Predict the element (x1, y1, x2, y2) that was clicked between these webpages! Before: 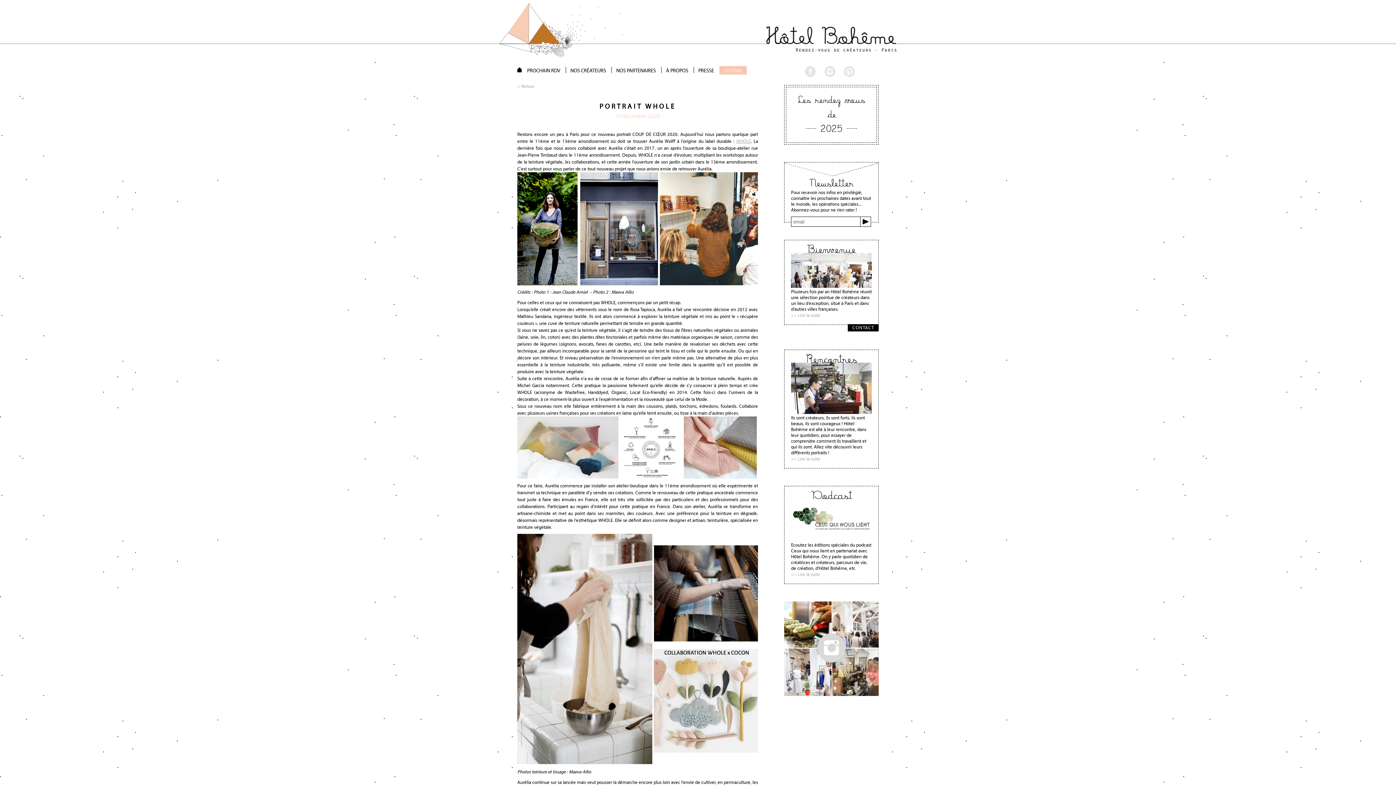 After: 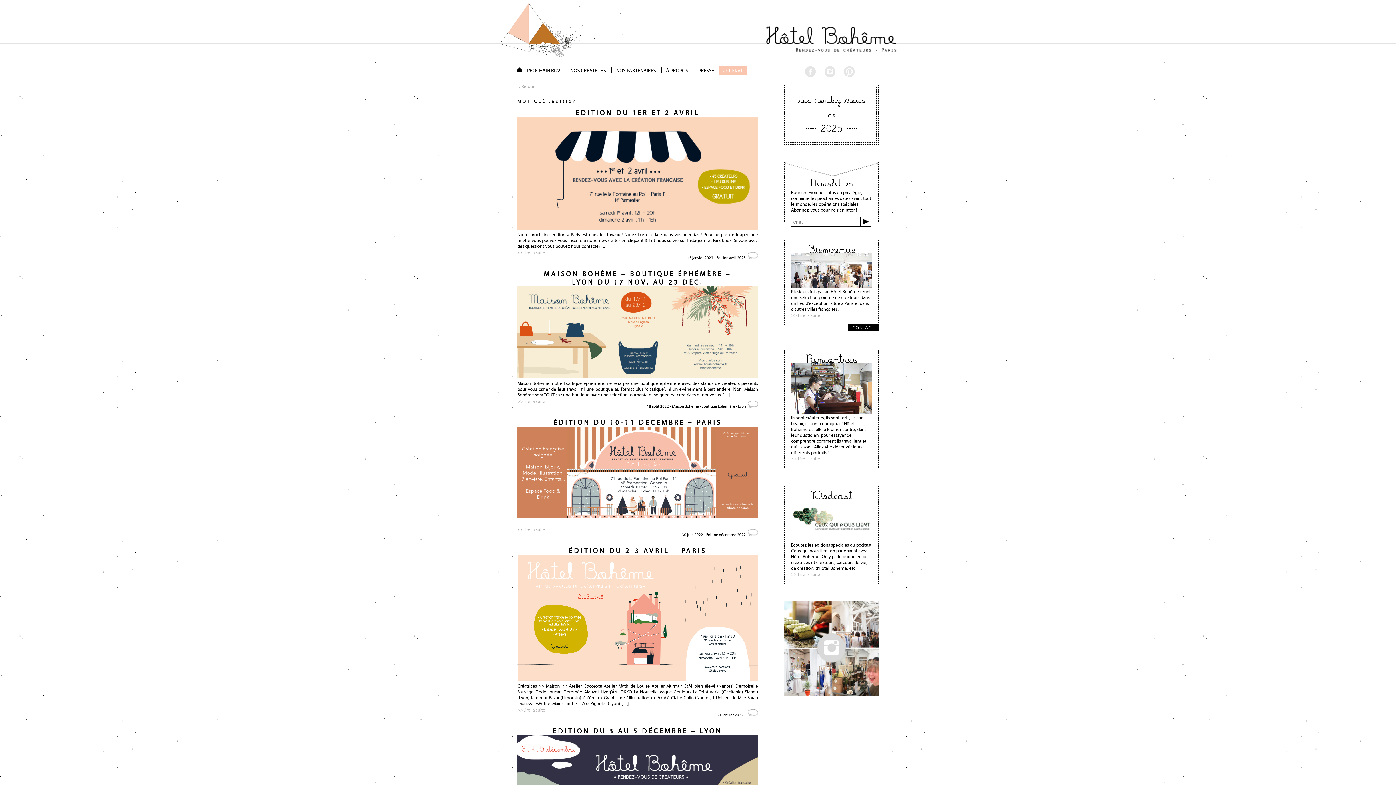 Action: bbox: (527, 68, 560, 73) label: PROCHAIN RDV